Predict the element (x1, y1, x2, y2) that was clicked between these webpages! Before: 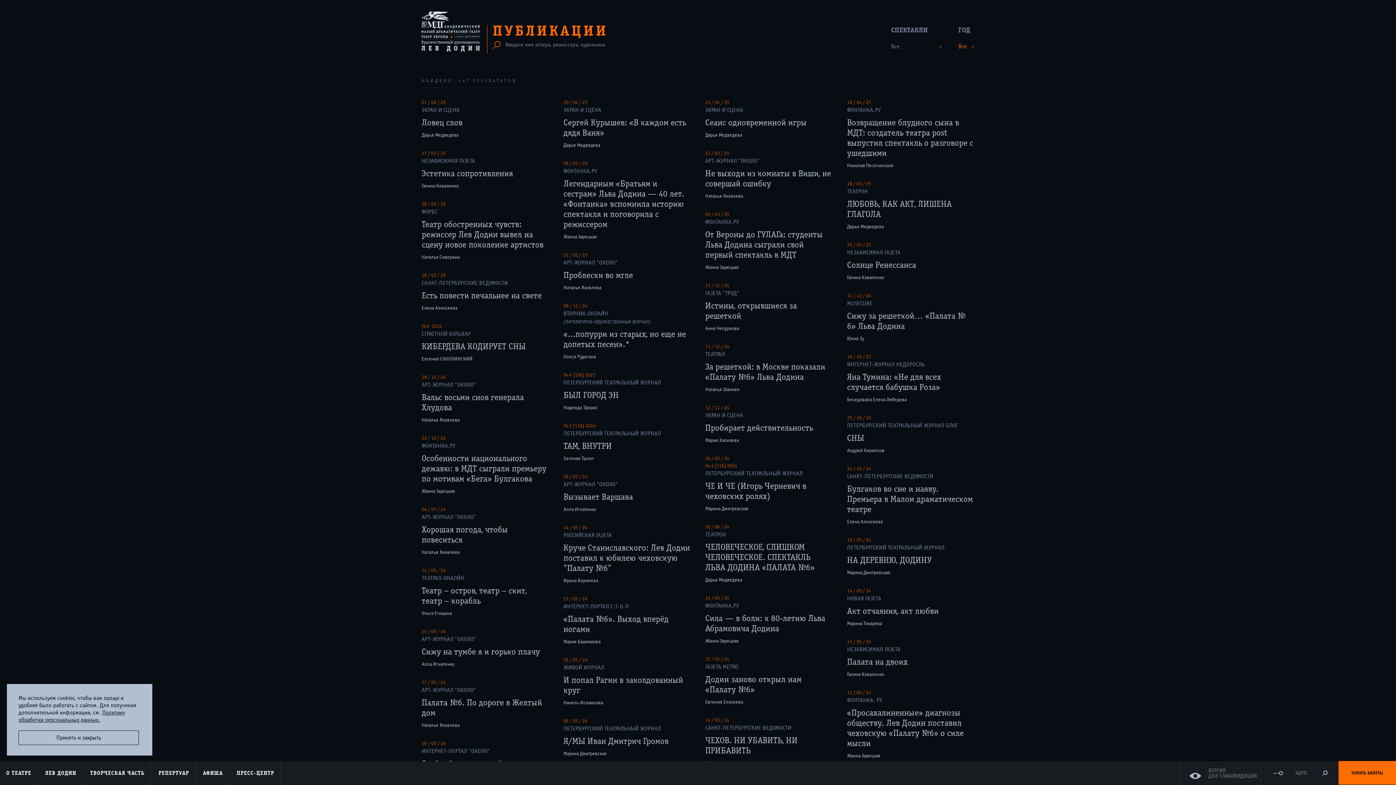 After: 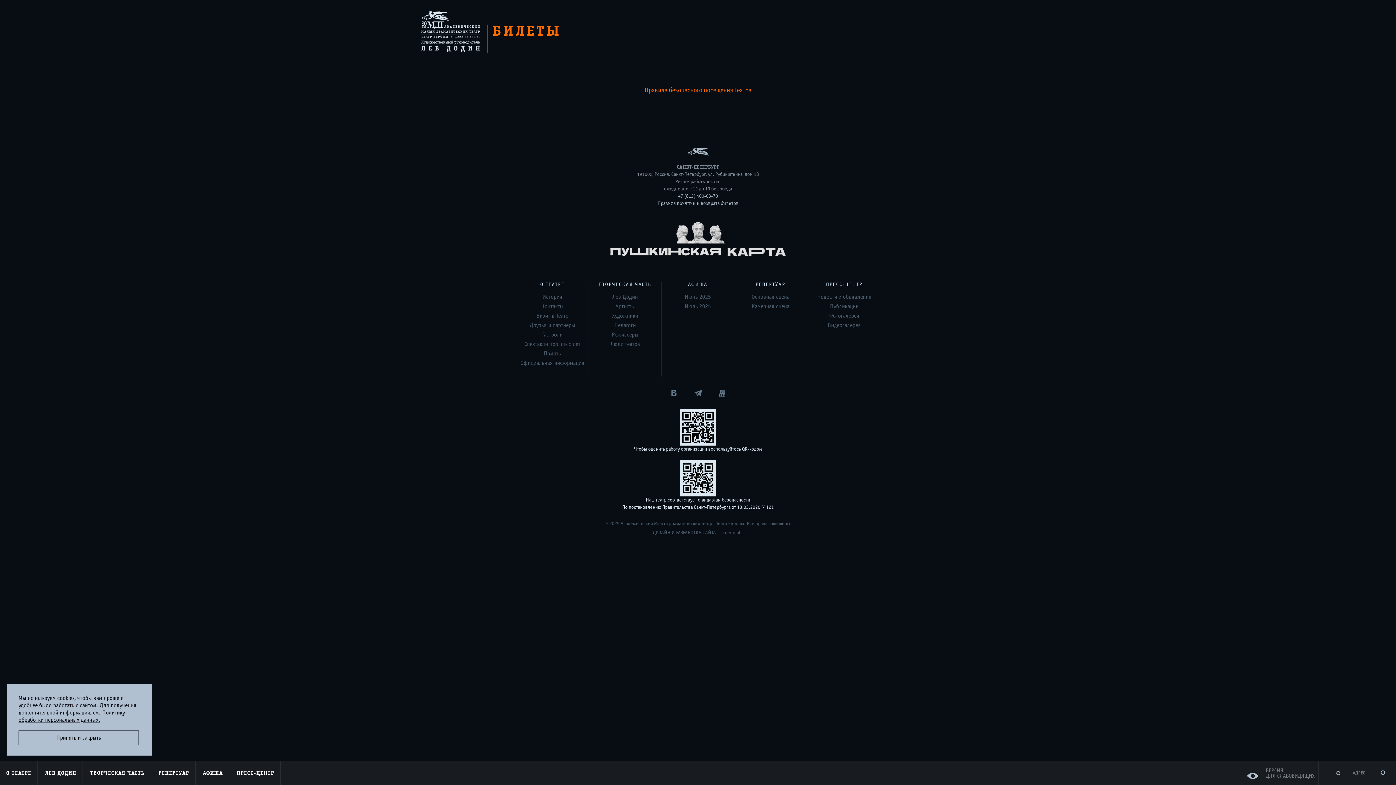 Action: label:   bbox: (1268, 761, 1288, 785)